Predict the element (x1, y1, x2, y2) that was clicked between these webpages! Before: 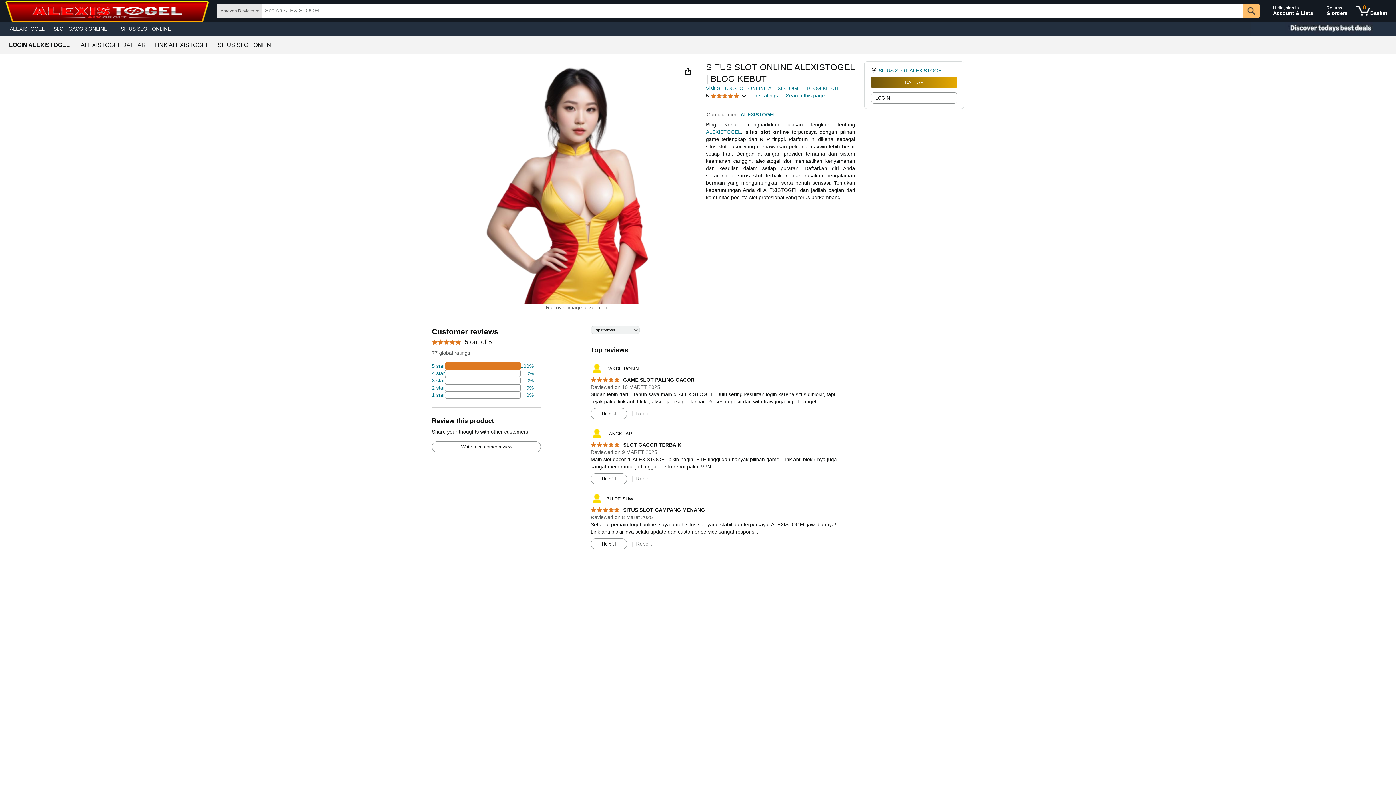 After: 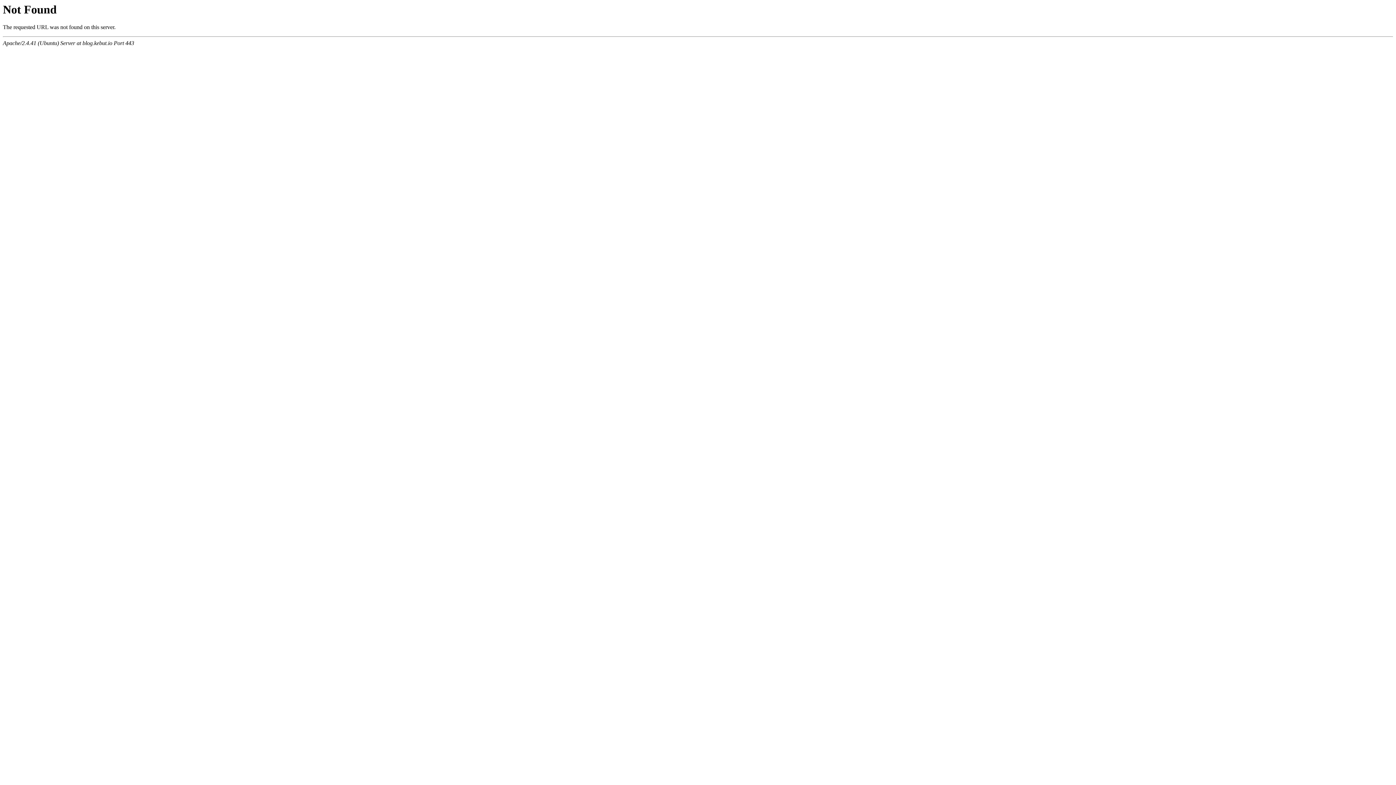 Action: label: 5.0 out of 5 stars
 GAME SLOT PALING GACOR bbox: (590, 377, 694, 383)